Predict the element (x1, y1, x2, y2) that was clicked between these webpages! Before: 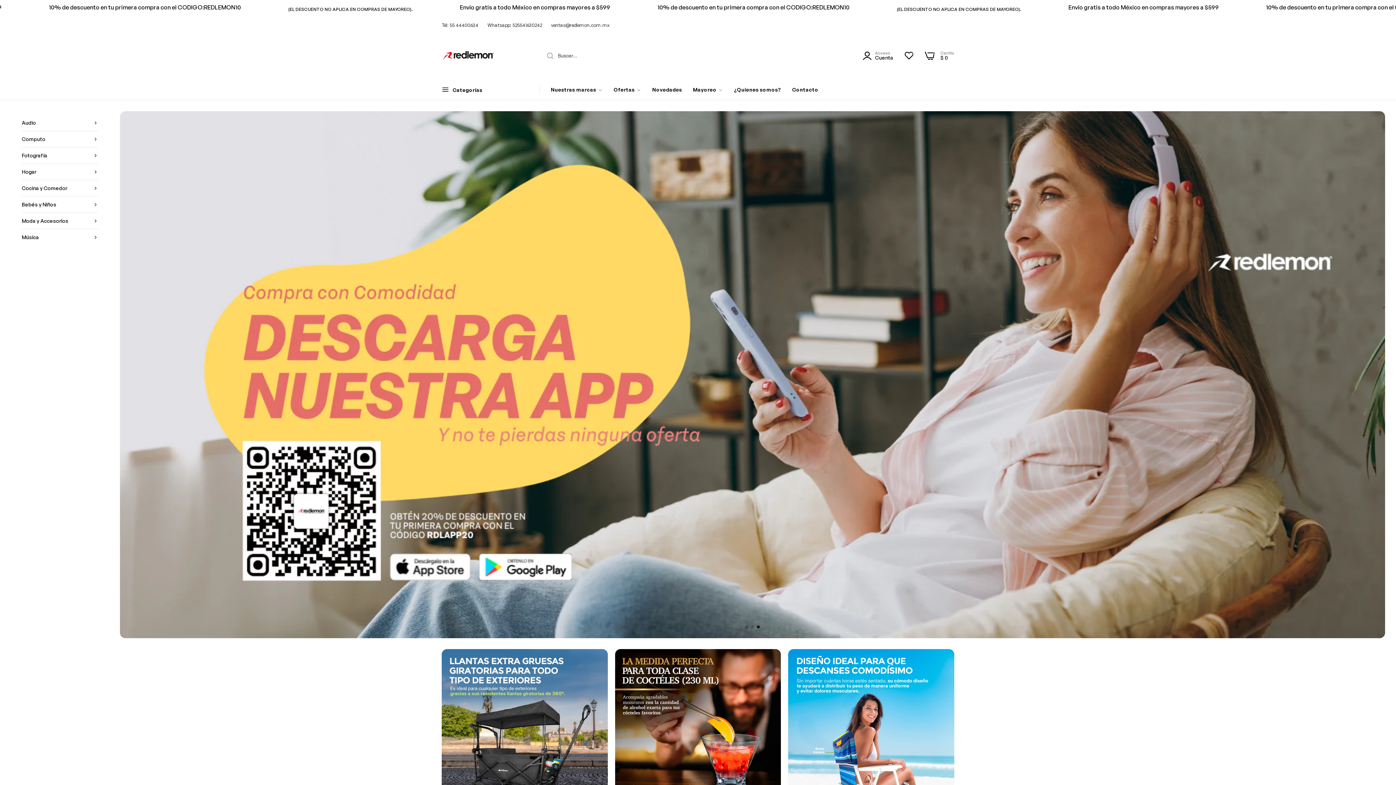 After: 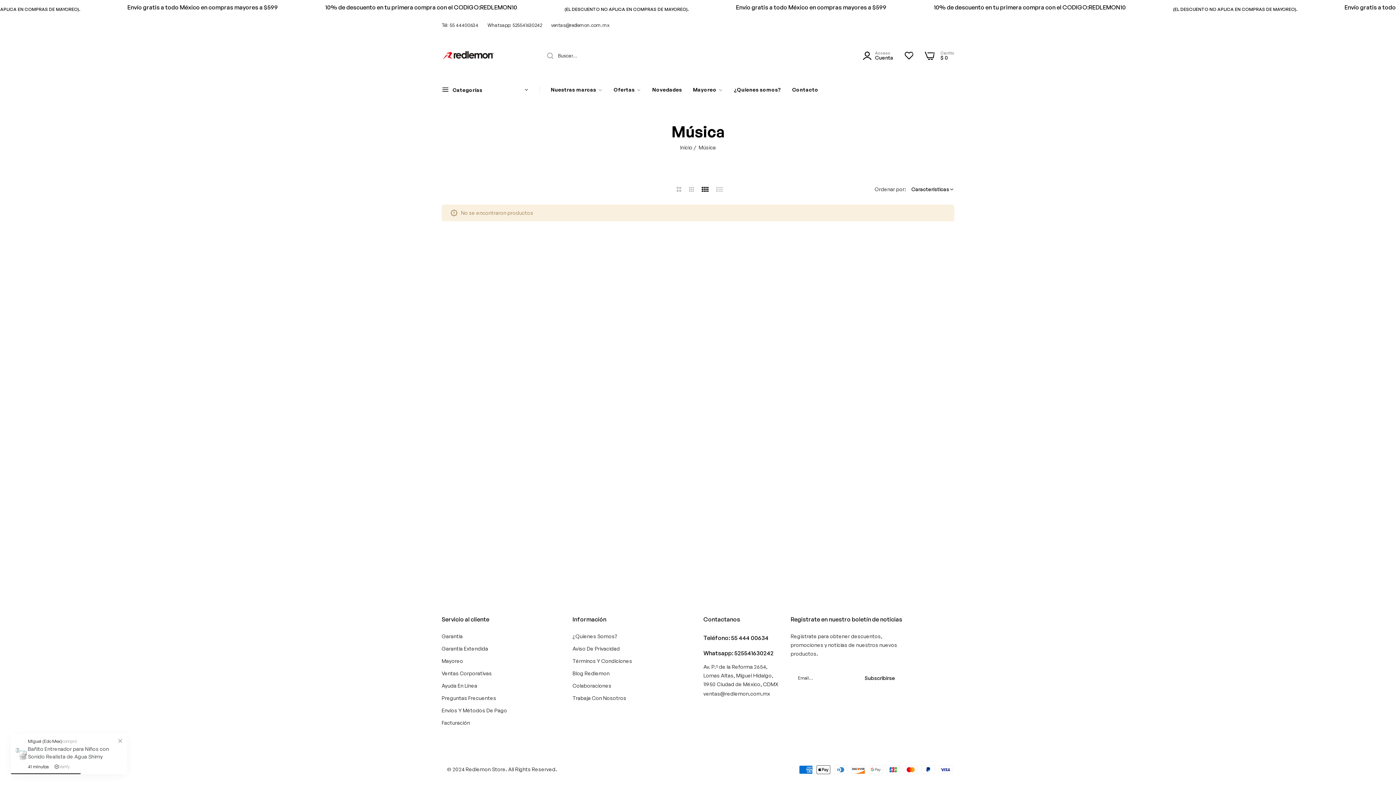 Action: bbox: (21, 229, 98, 245) label: Música